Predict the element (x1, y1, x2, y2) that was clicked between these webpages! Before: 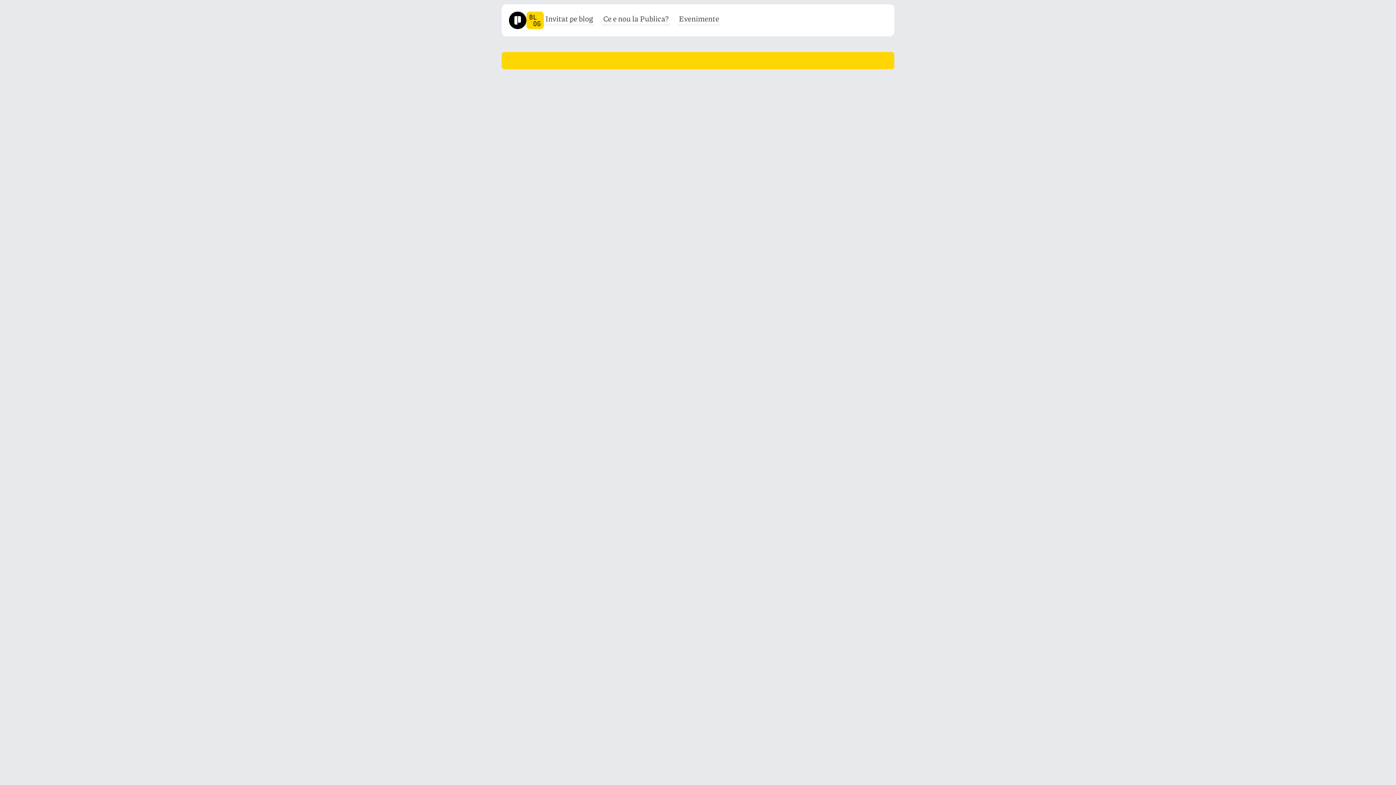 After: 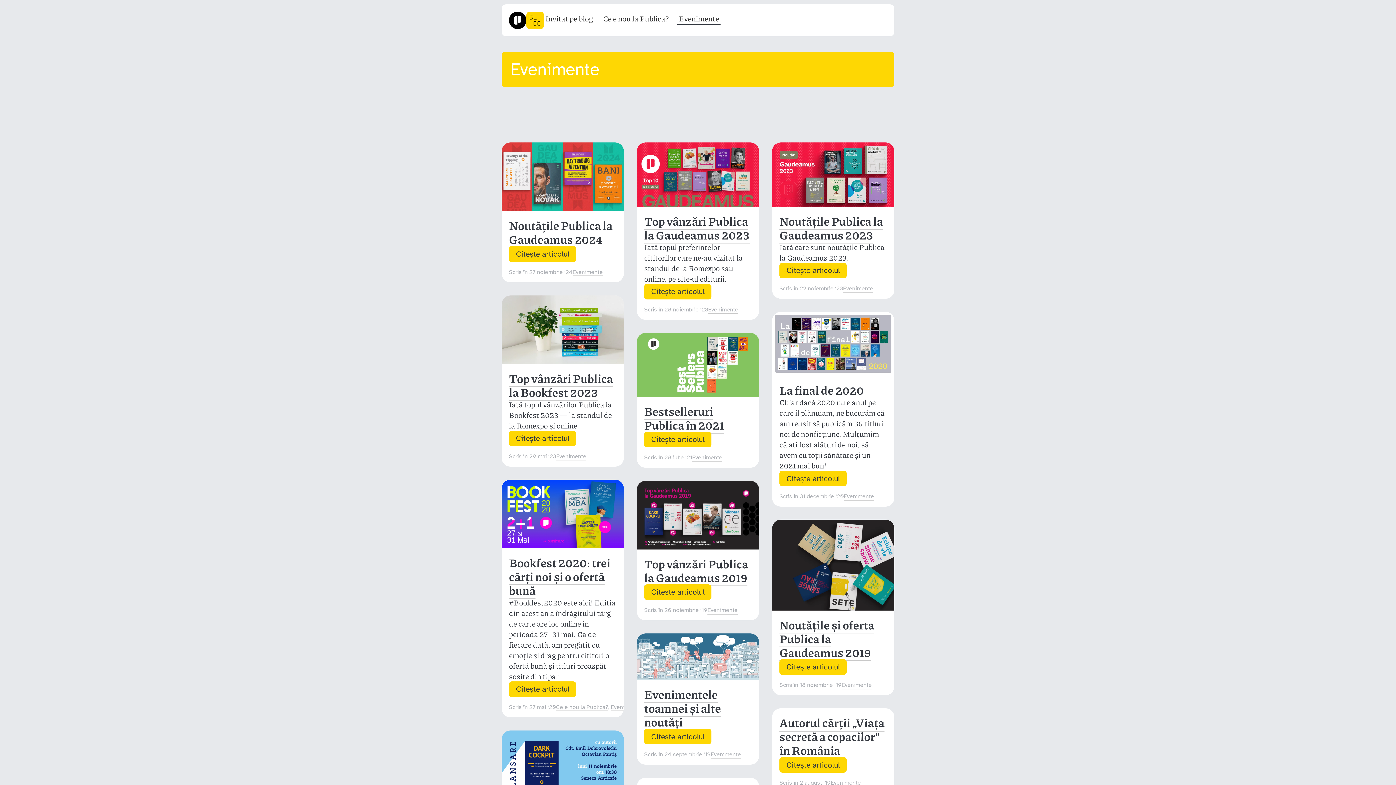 Action: label: Evenimente bbox: (677, 11, 720, 25)